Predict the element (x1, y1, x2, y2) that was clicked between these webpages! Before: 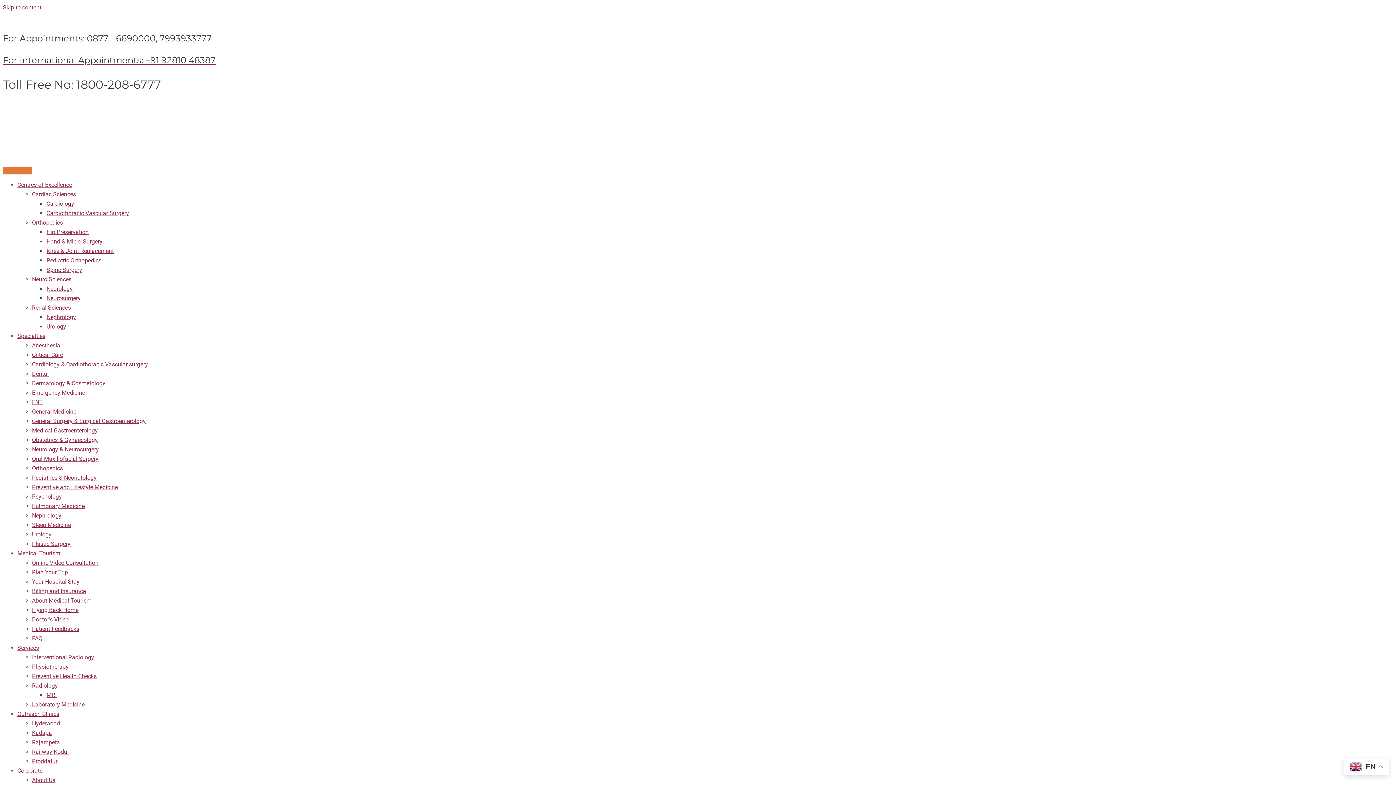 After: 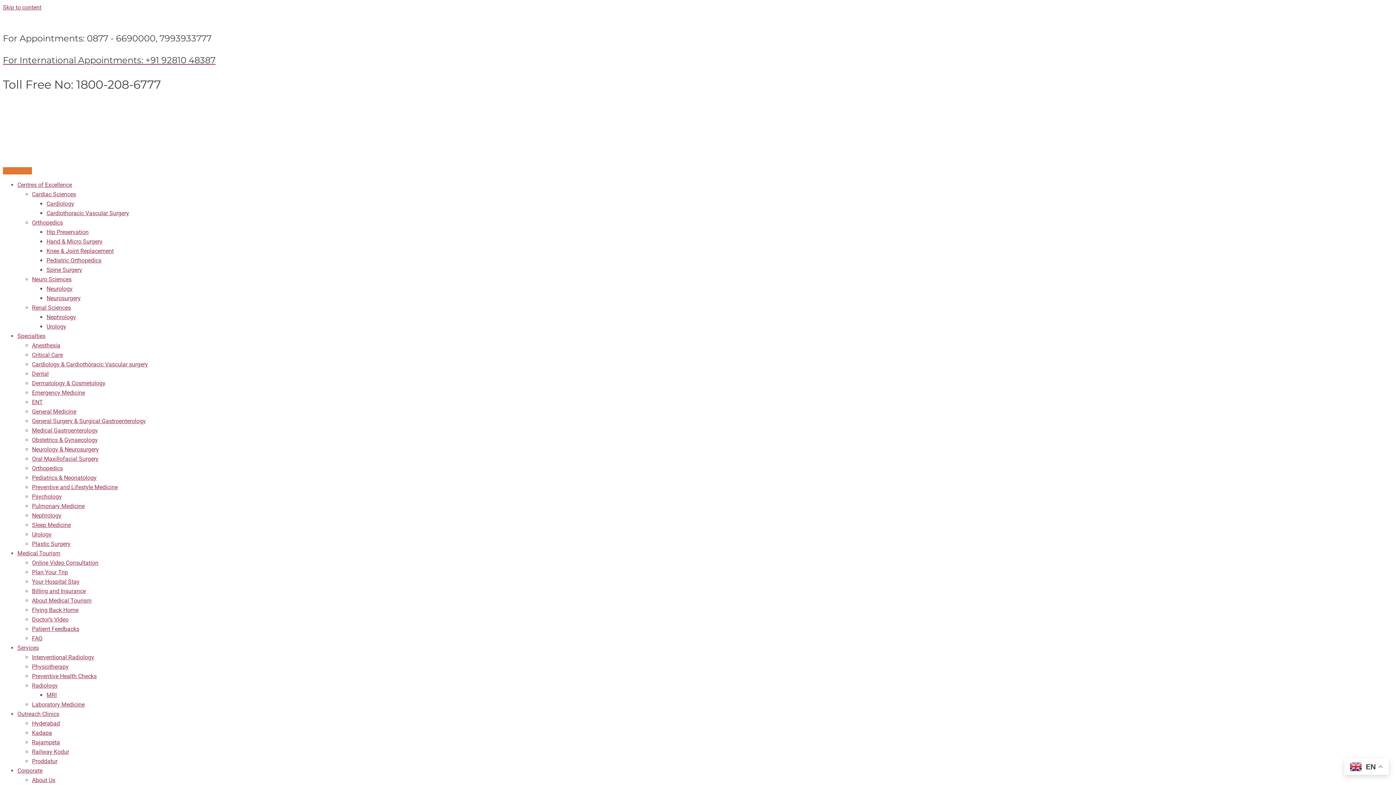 Action: bbox: (46, 285, 72, 292) label: Neurology